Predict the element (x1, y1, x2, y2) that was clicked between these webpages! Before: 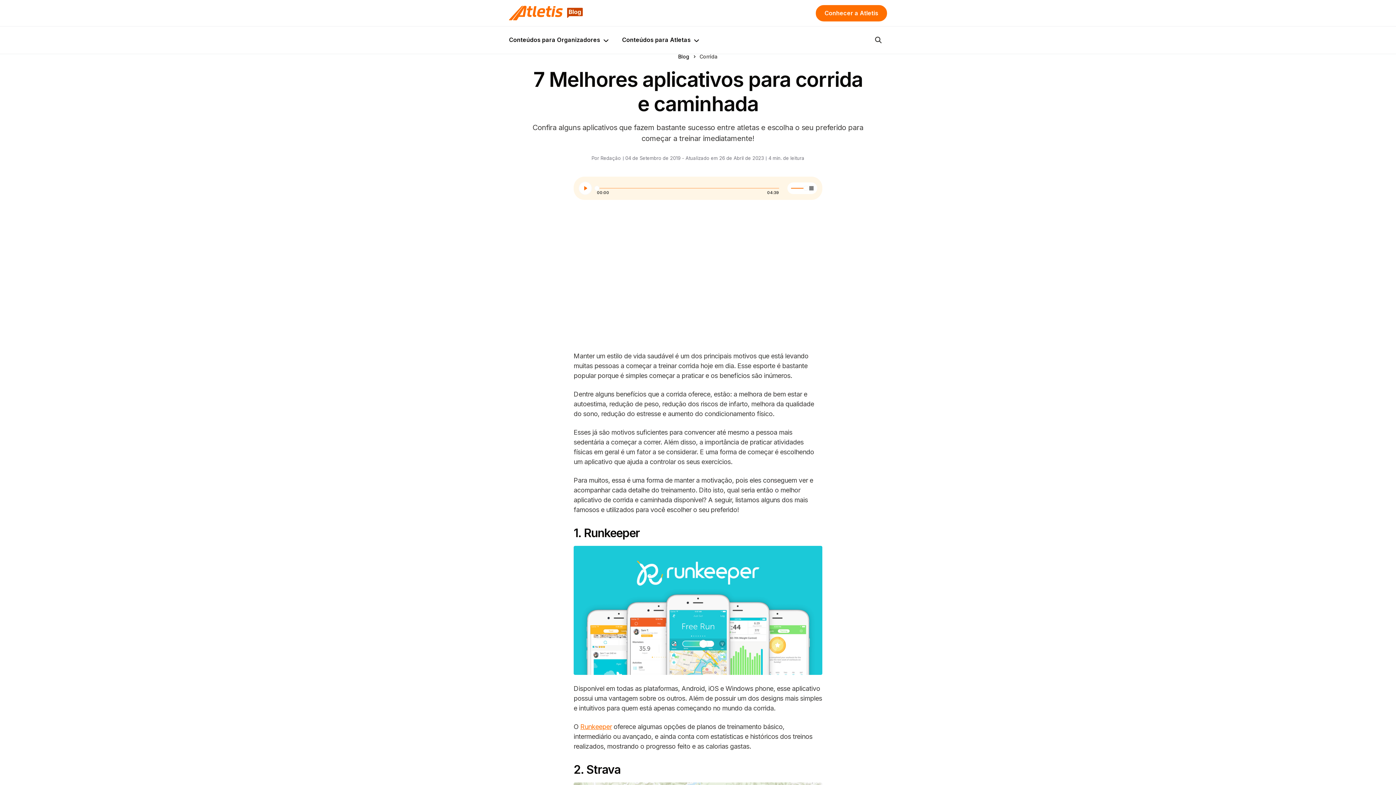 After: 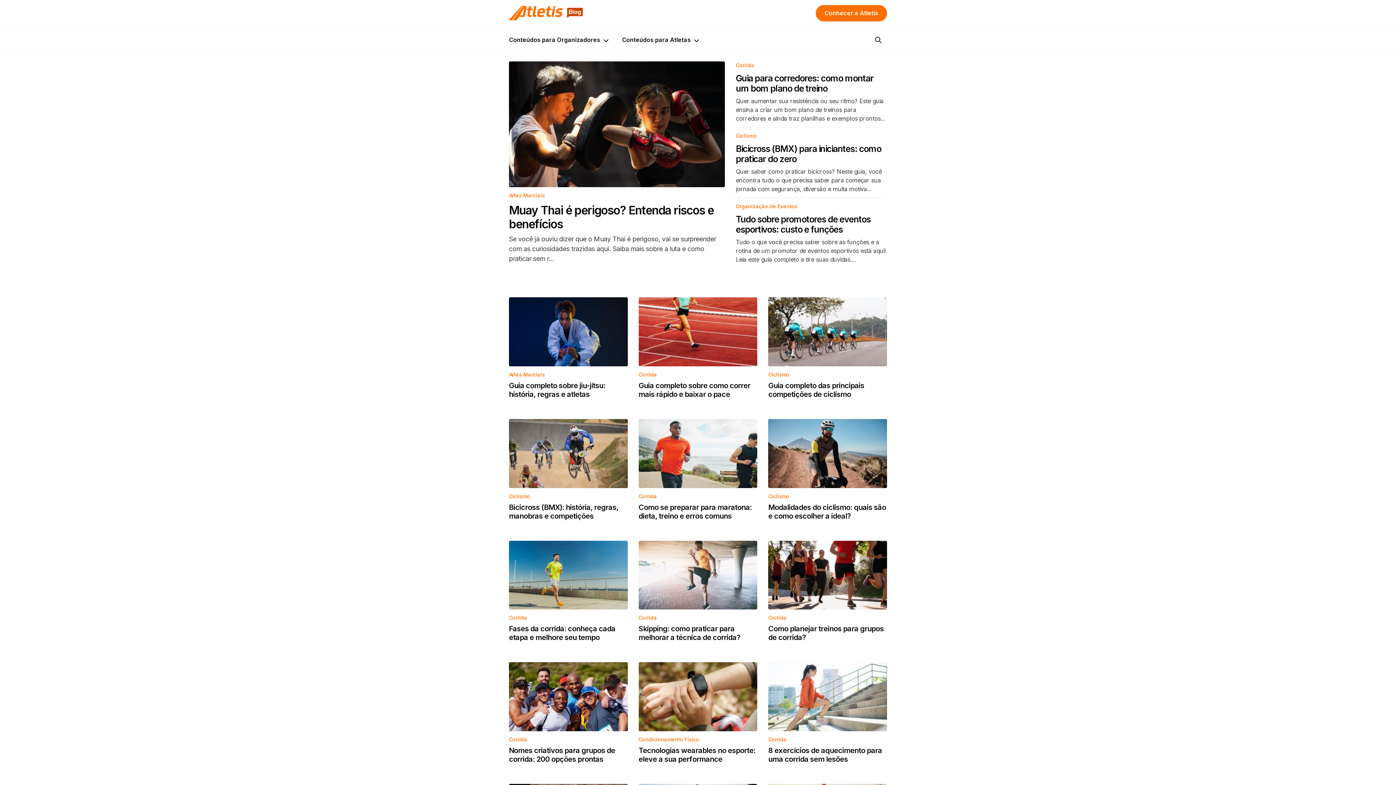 Action: bbox: (678, 53, 689, 59) label: Blog